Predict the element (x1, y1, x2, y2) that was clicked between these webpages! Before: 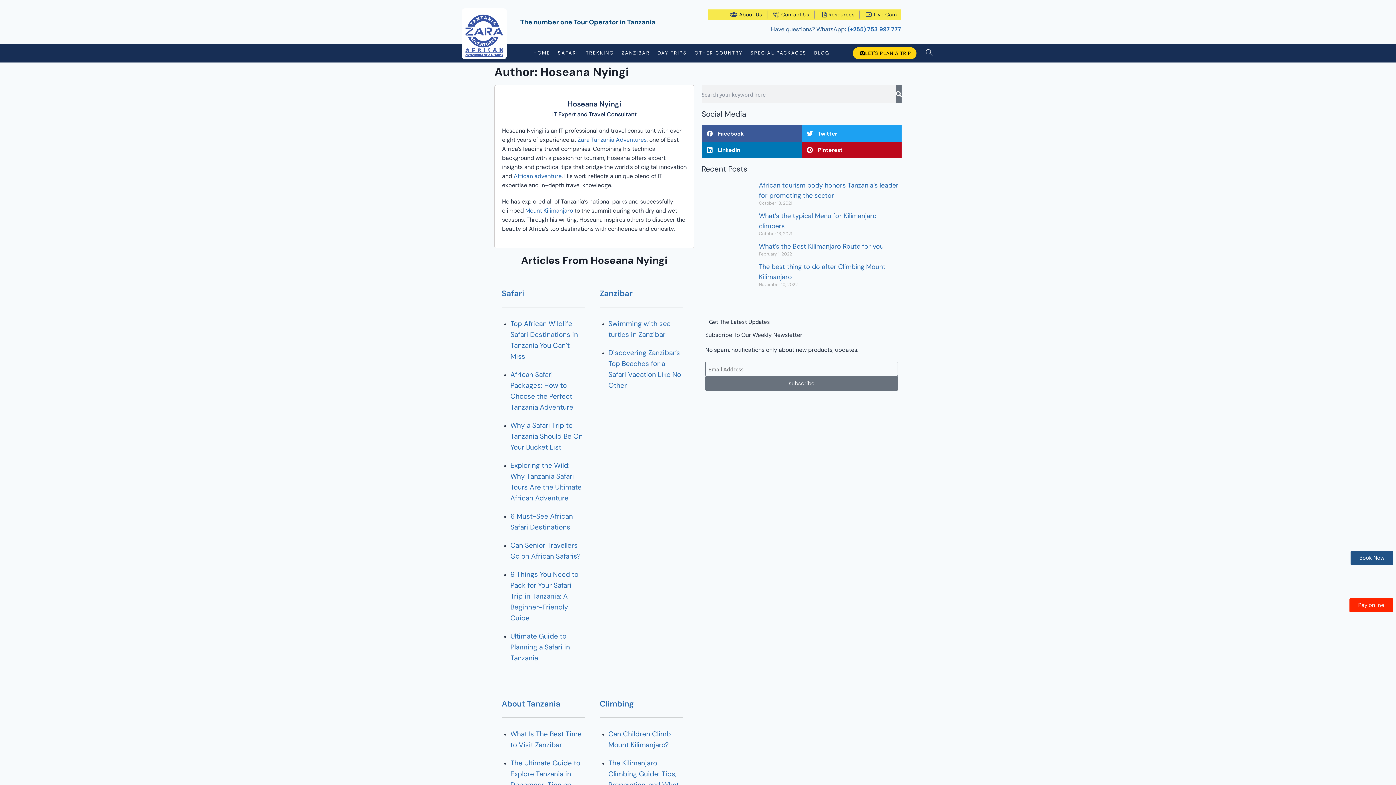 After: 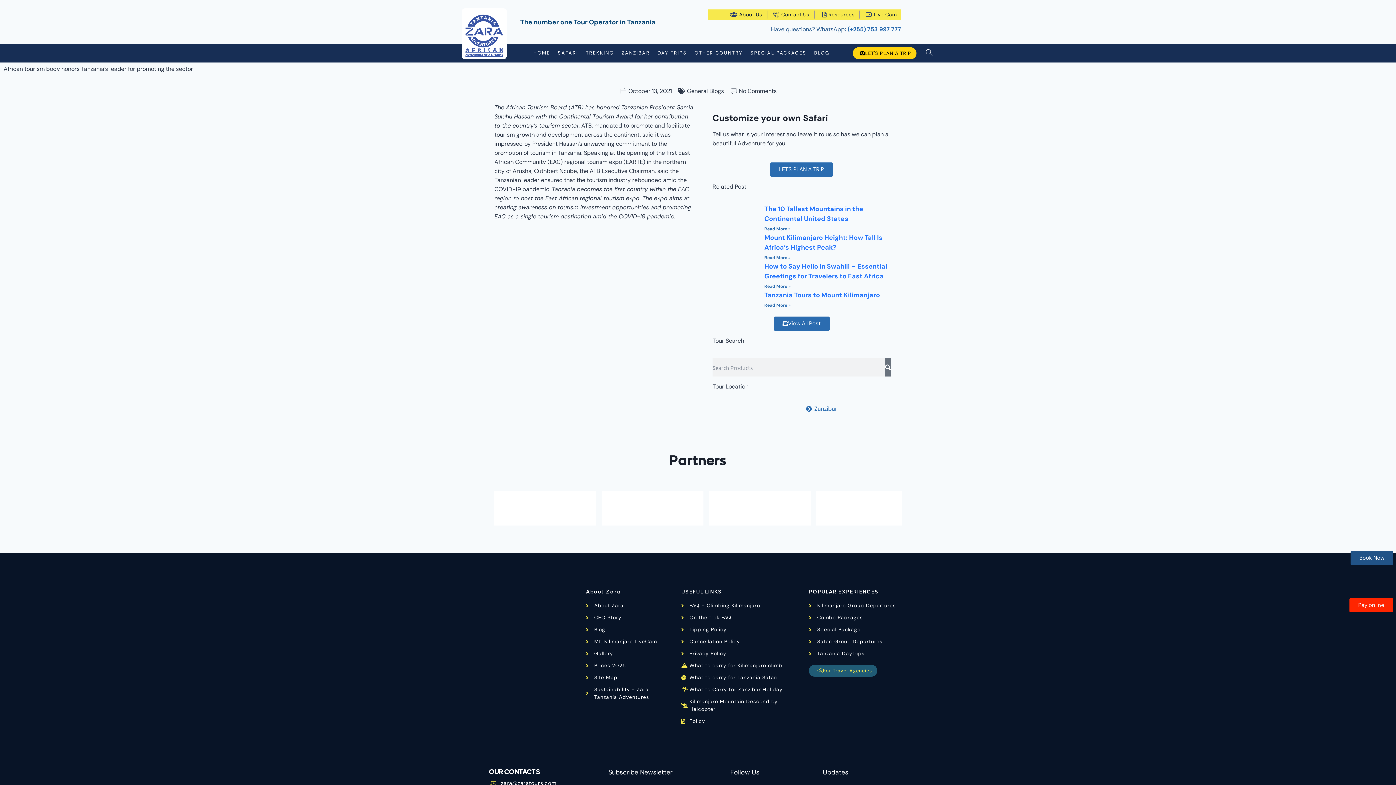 Action: bbox: (701, 180, 751, 210)